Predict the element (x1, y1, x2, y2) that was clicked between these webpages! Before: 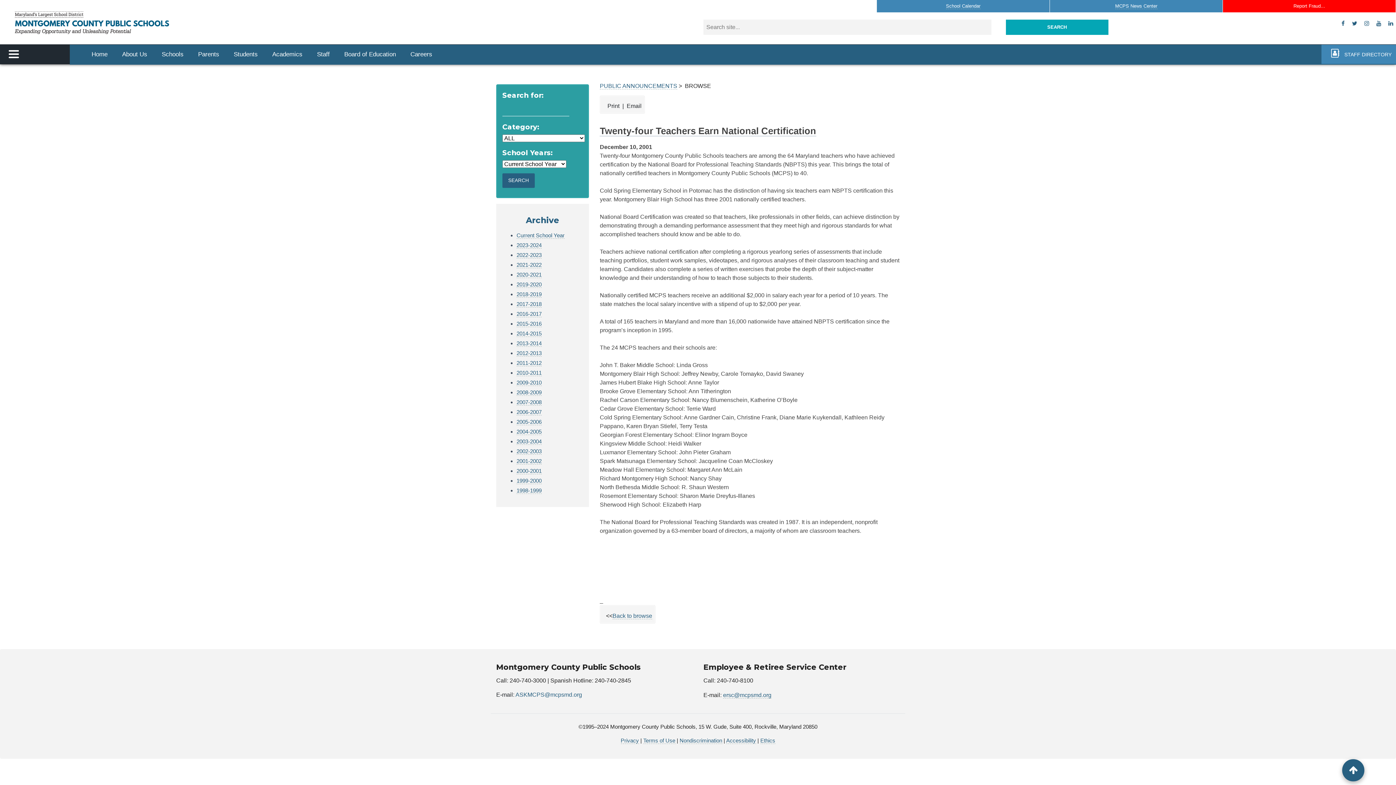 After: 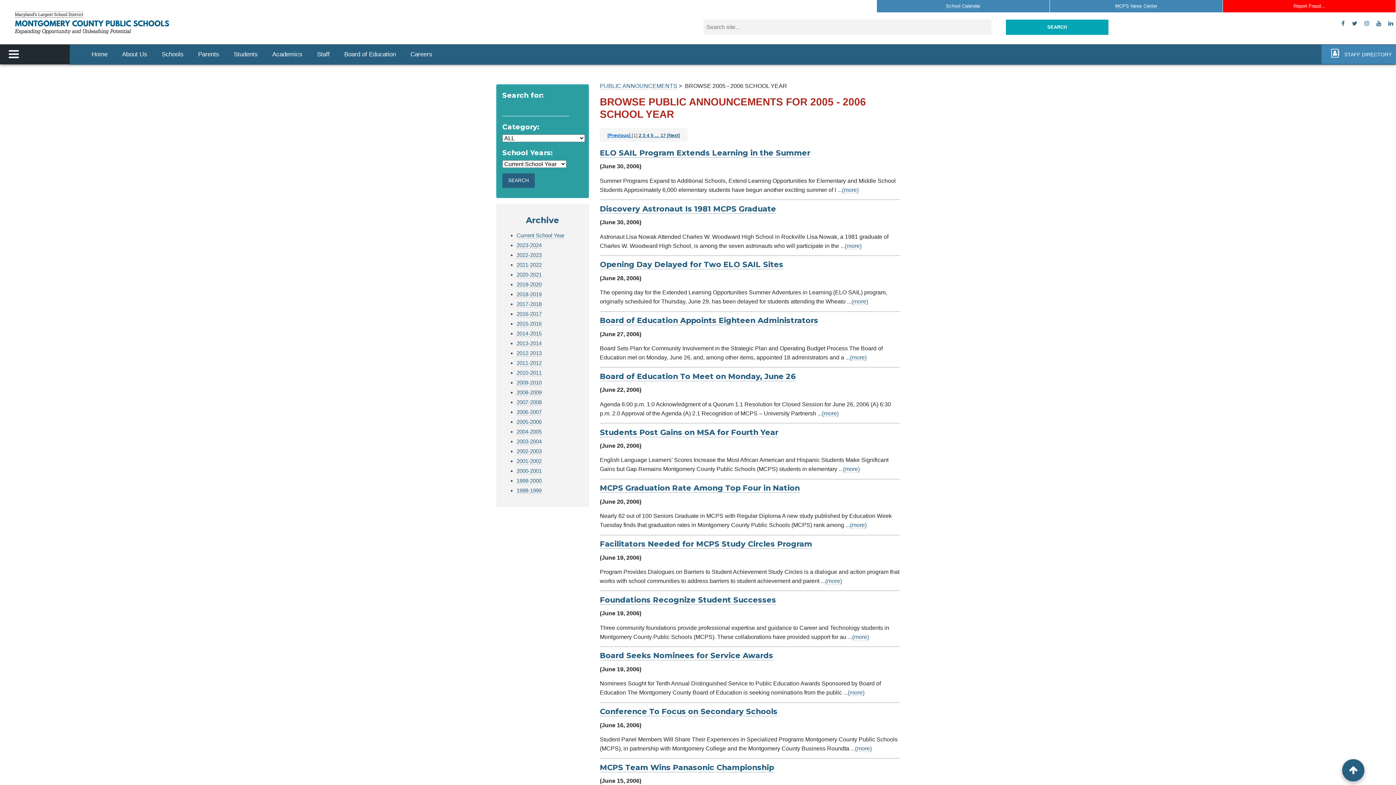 Action: bbox: (516, 419, 541, 425) label: 2005-2006
